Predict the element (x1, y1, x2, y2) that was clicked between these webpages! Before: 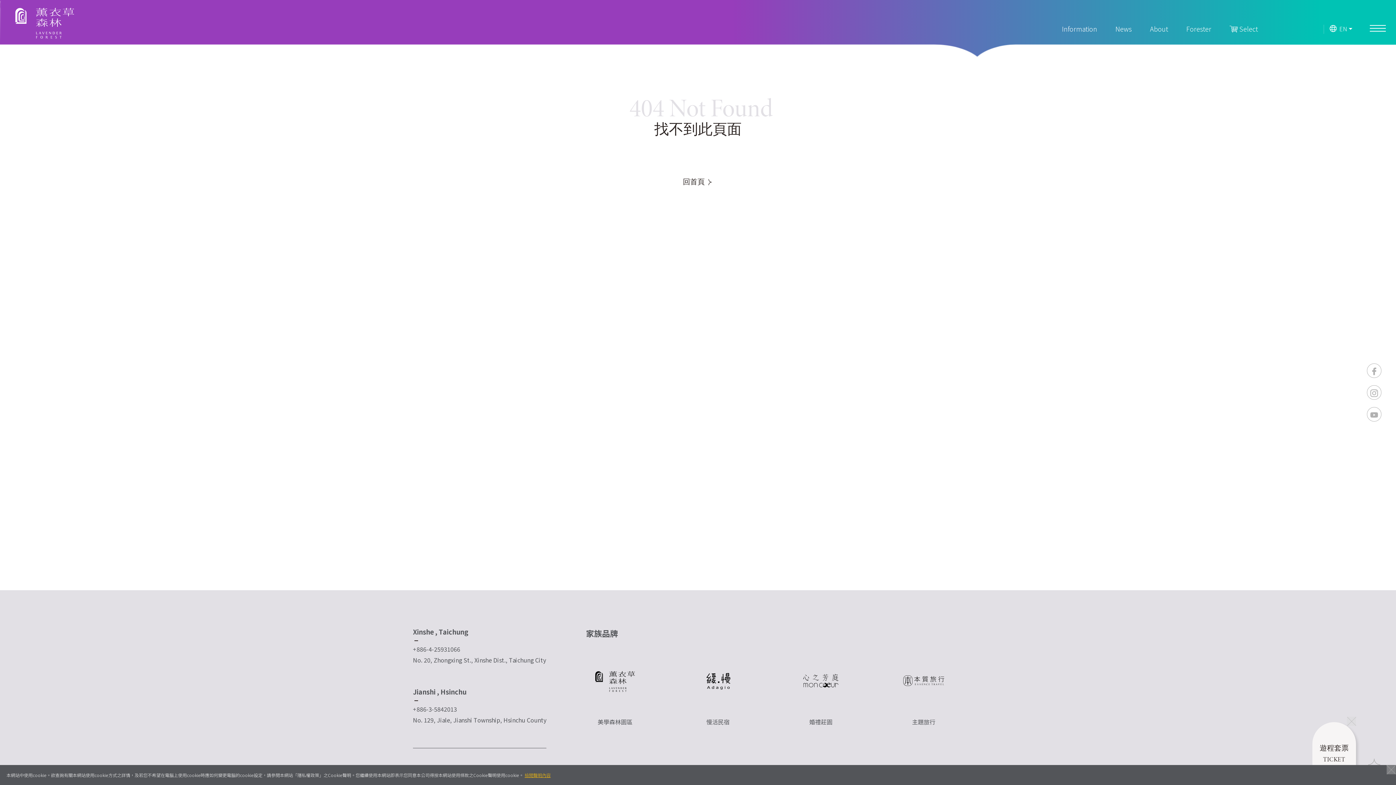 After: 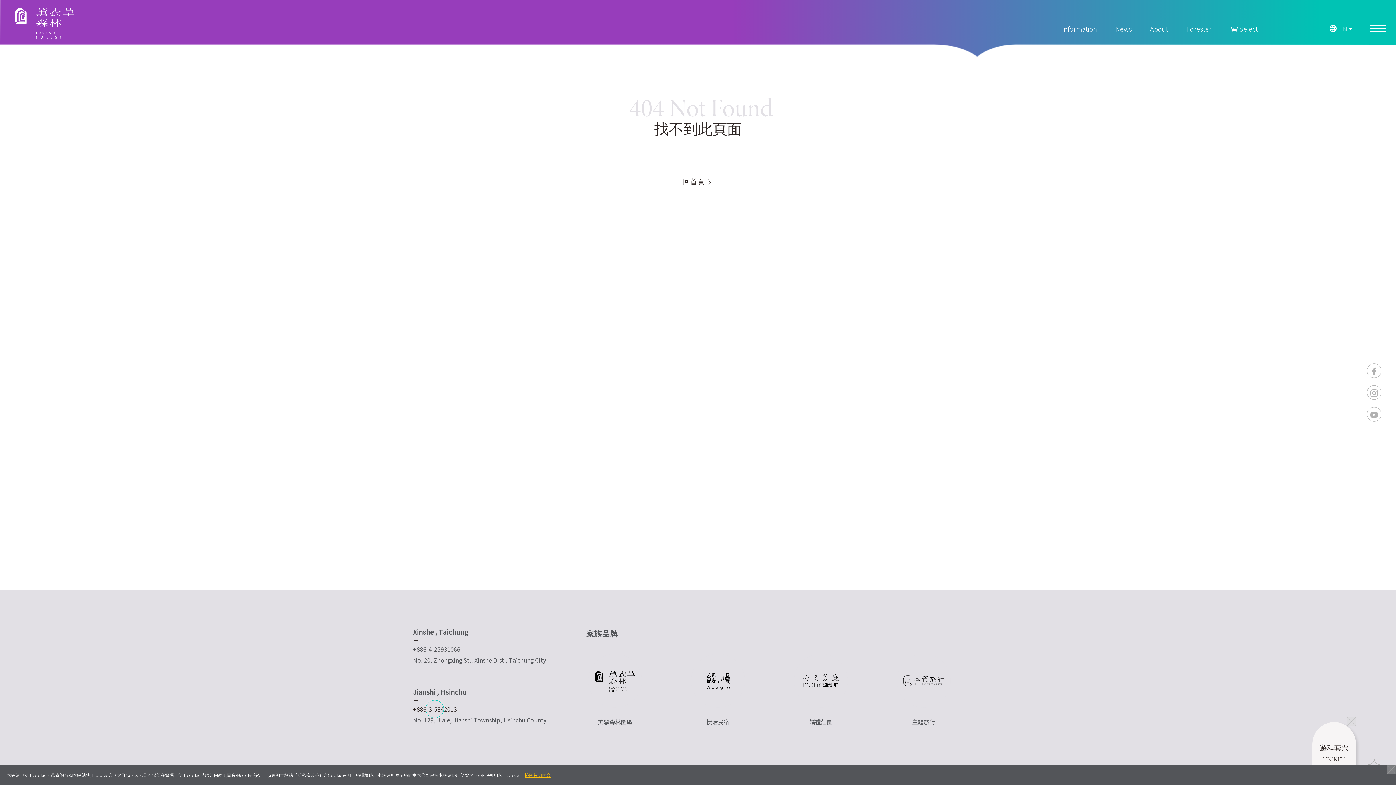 Action: bbox: (413, 704, 457, 714) label: +886-3-5842013